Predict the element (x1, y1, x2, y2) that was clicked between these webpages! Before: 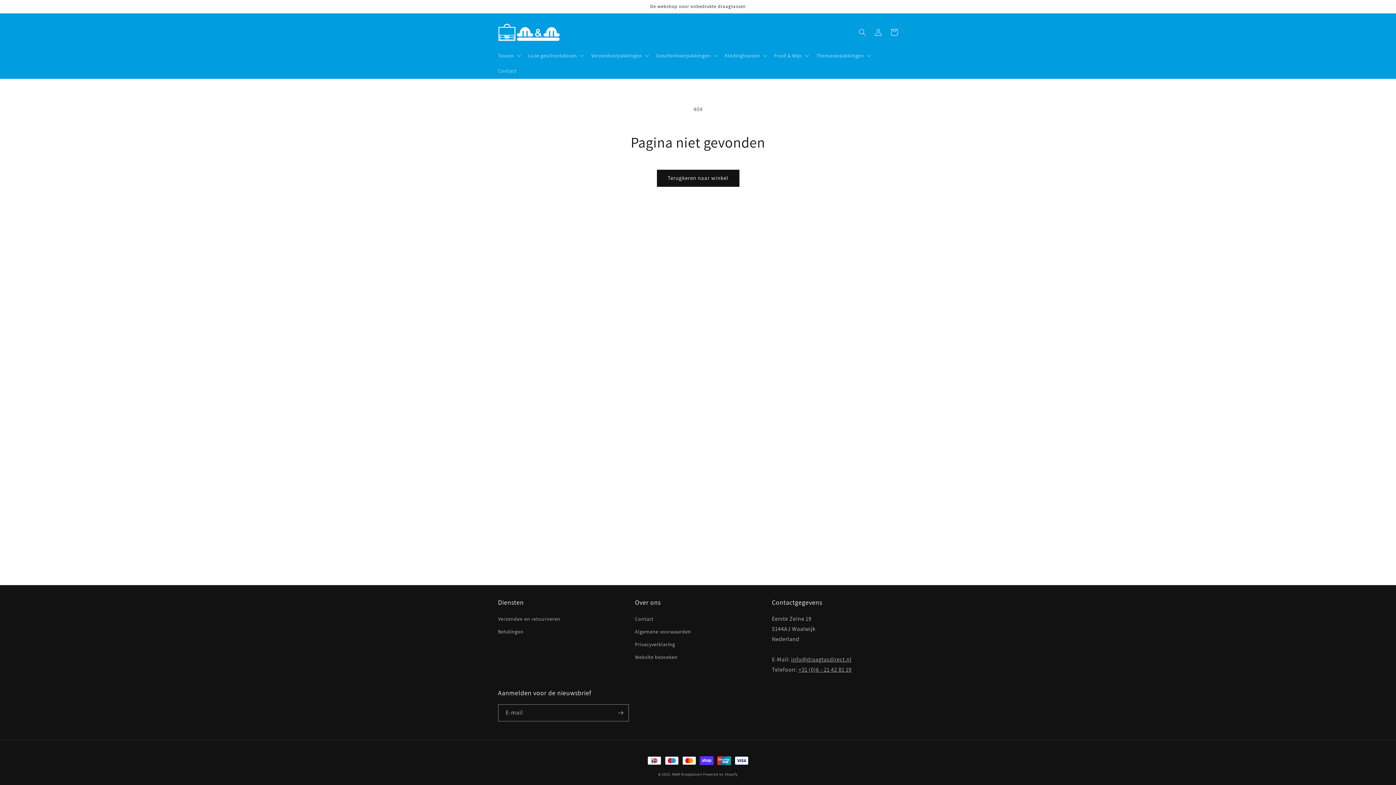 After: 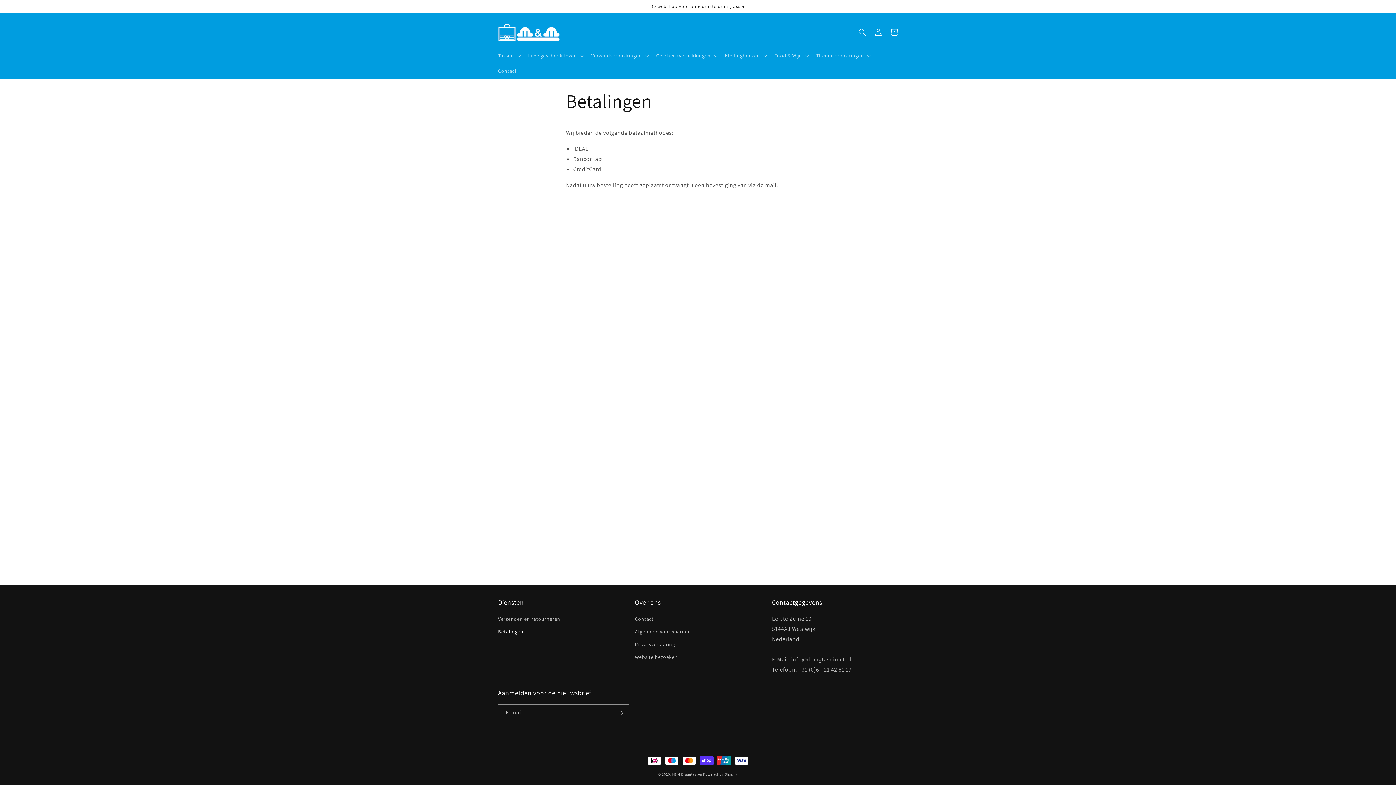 Action: bbox: (498, 625, 523, 638) label: Betalingen